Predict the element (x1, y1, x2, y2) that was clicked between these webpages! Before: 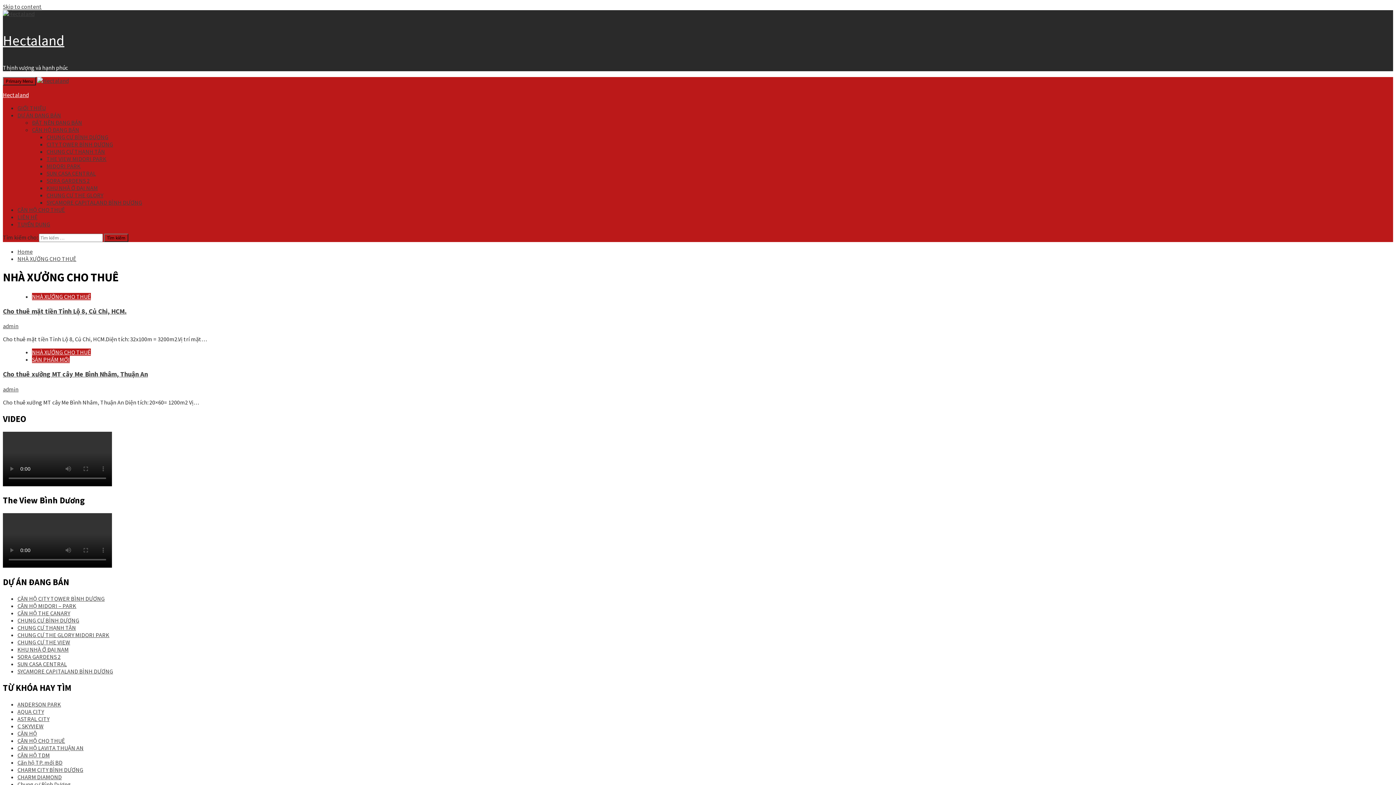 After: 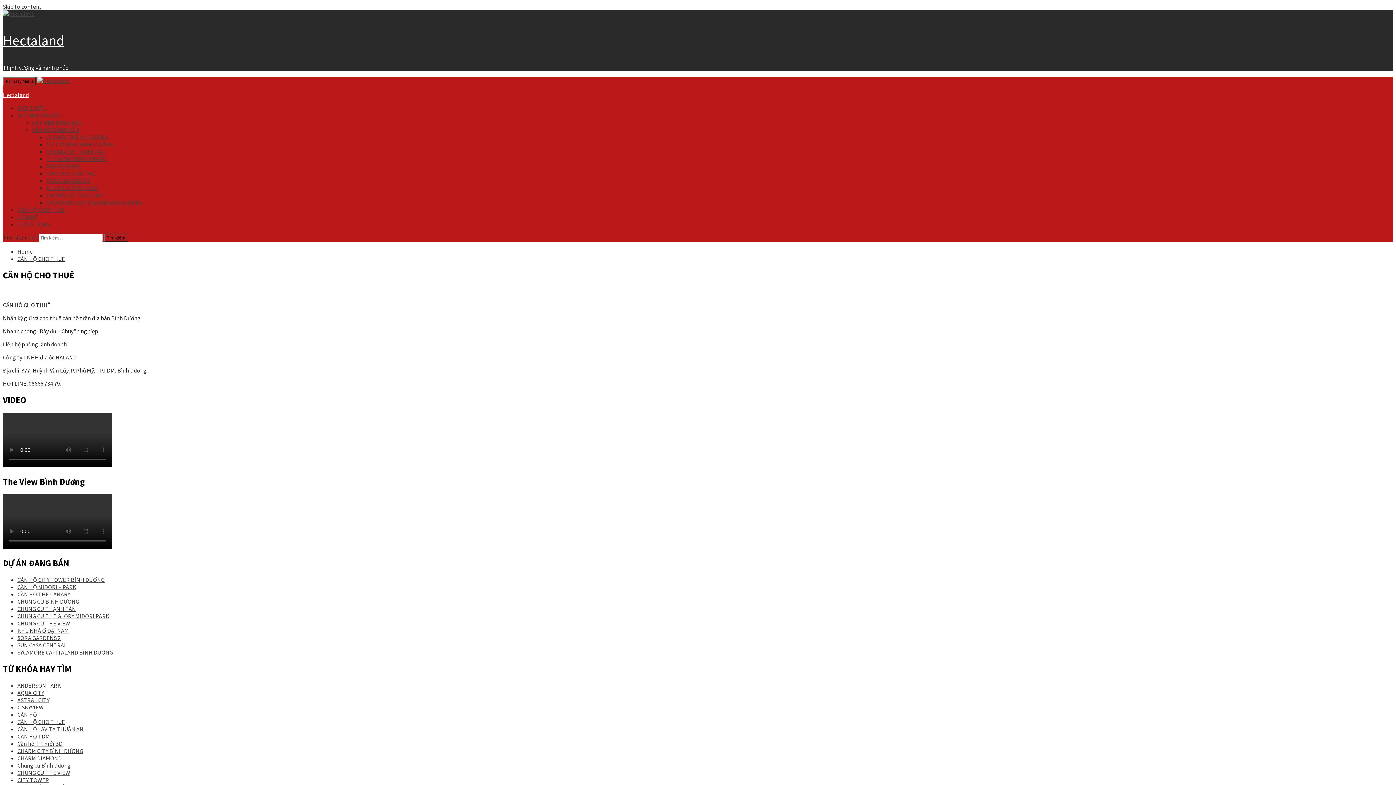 Action: label: CĂN HỘ CHO THUÊ bbox: (17, 206, 65, 213)